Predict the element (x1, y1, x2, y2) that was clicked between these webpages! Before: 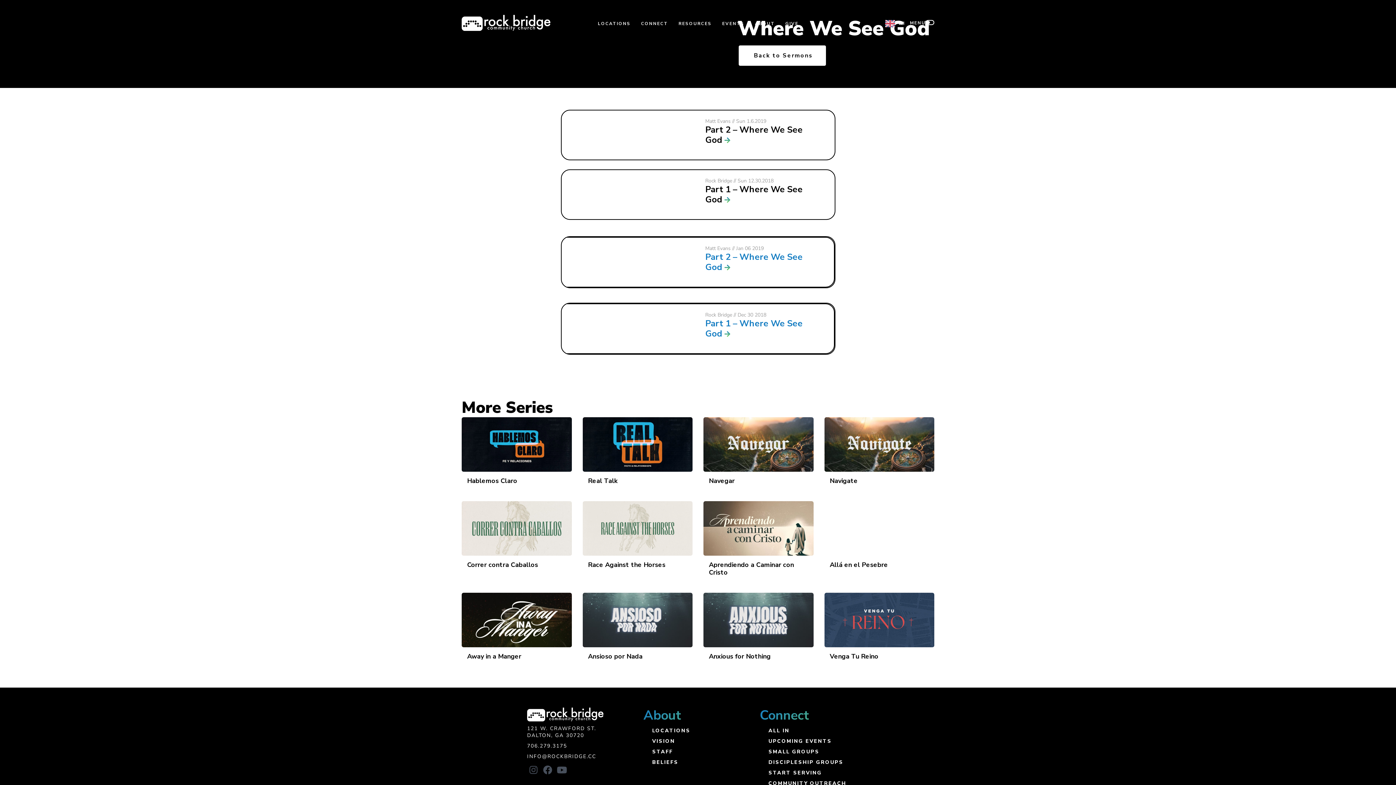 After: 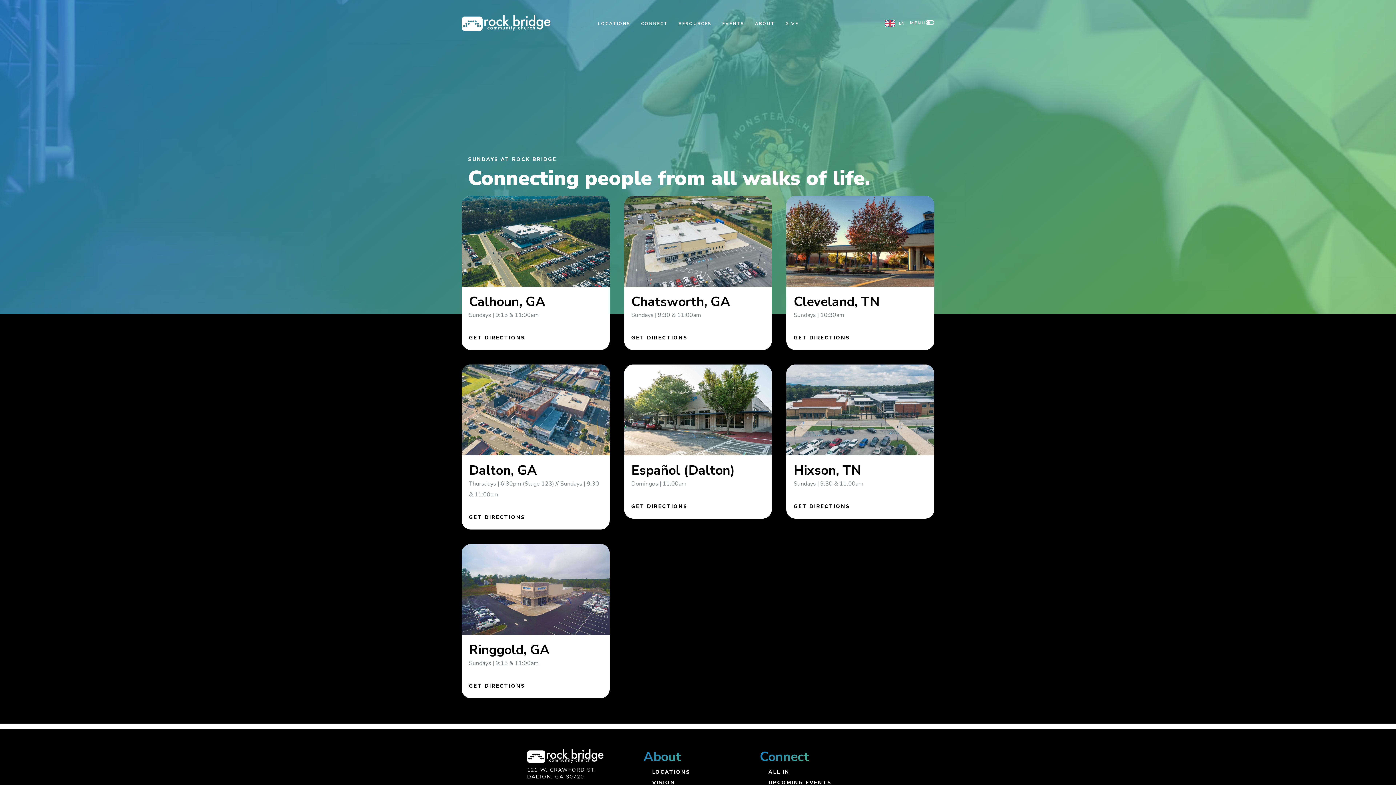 Action: bbox: (592, 16, 635, 30) label: LOCATIONS